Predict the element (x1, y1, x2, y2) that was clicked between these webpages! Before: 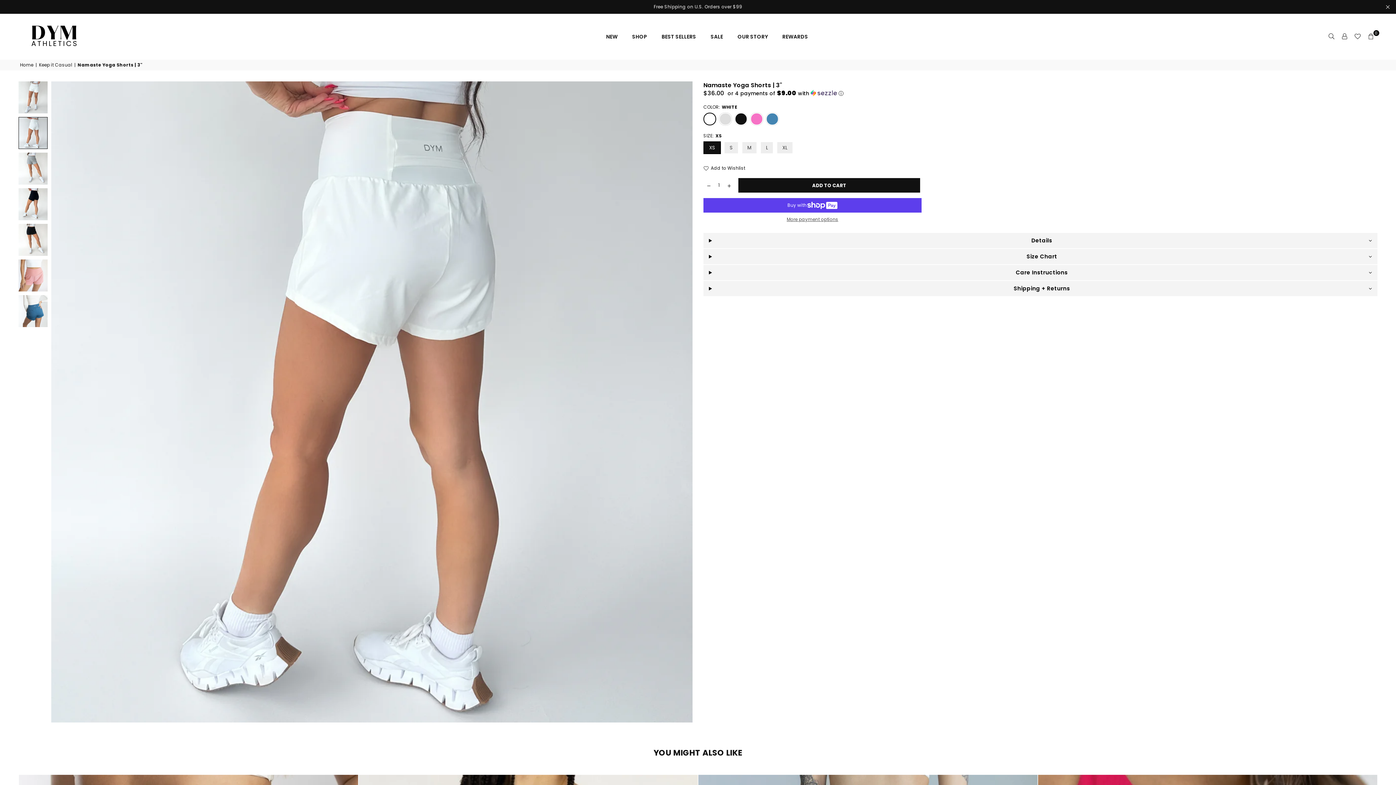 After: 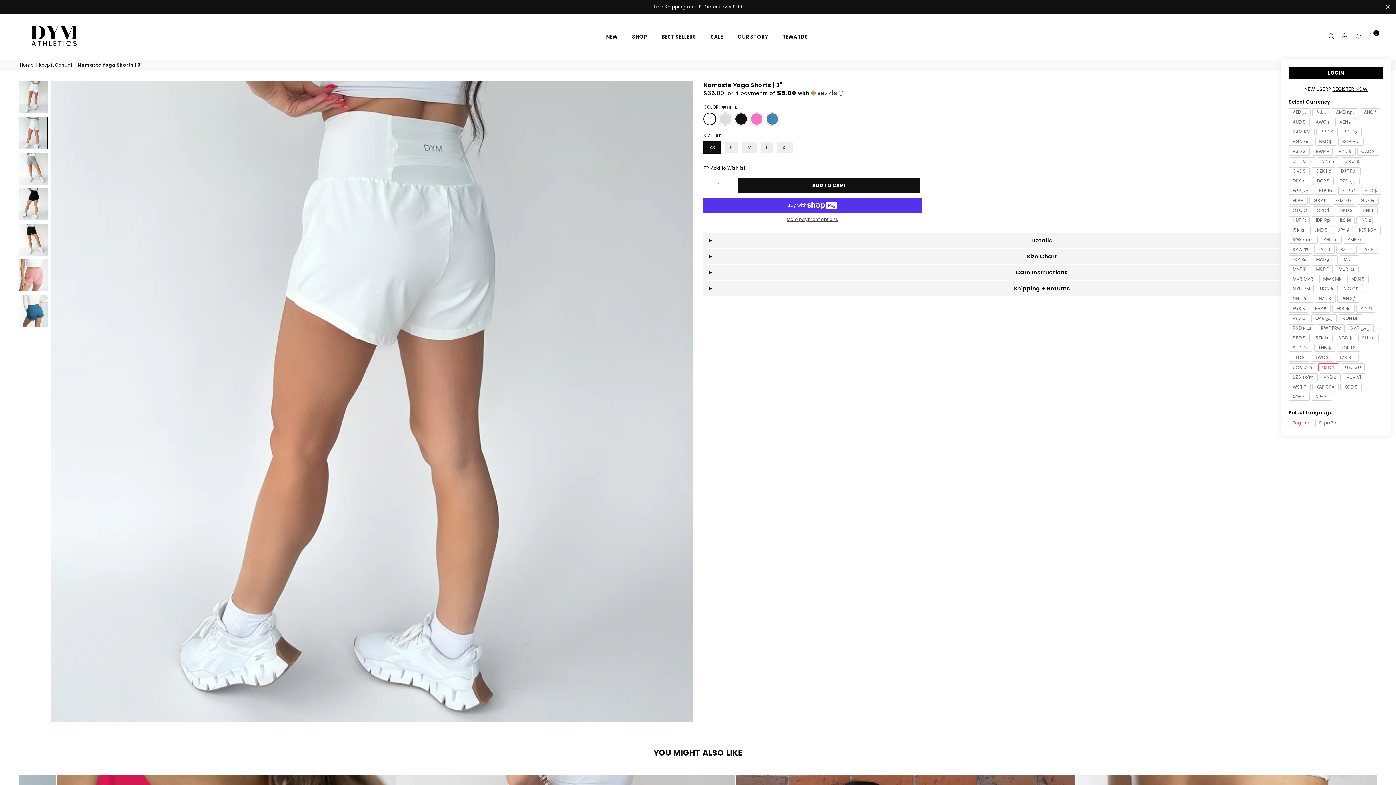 Action: bbox: (1338, 30, 1351, 43)